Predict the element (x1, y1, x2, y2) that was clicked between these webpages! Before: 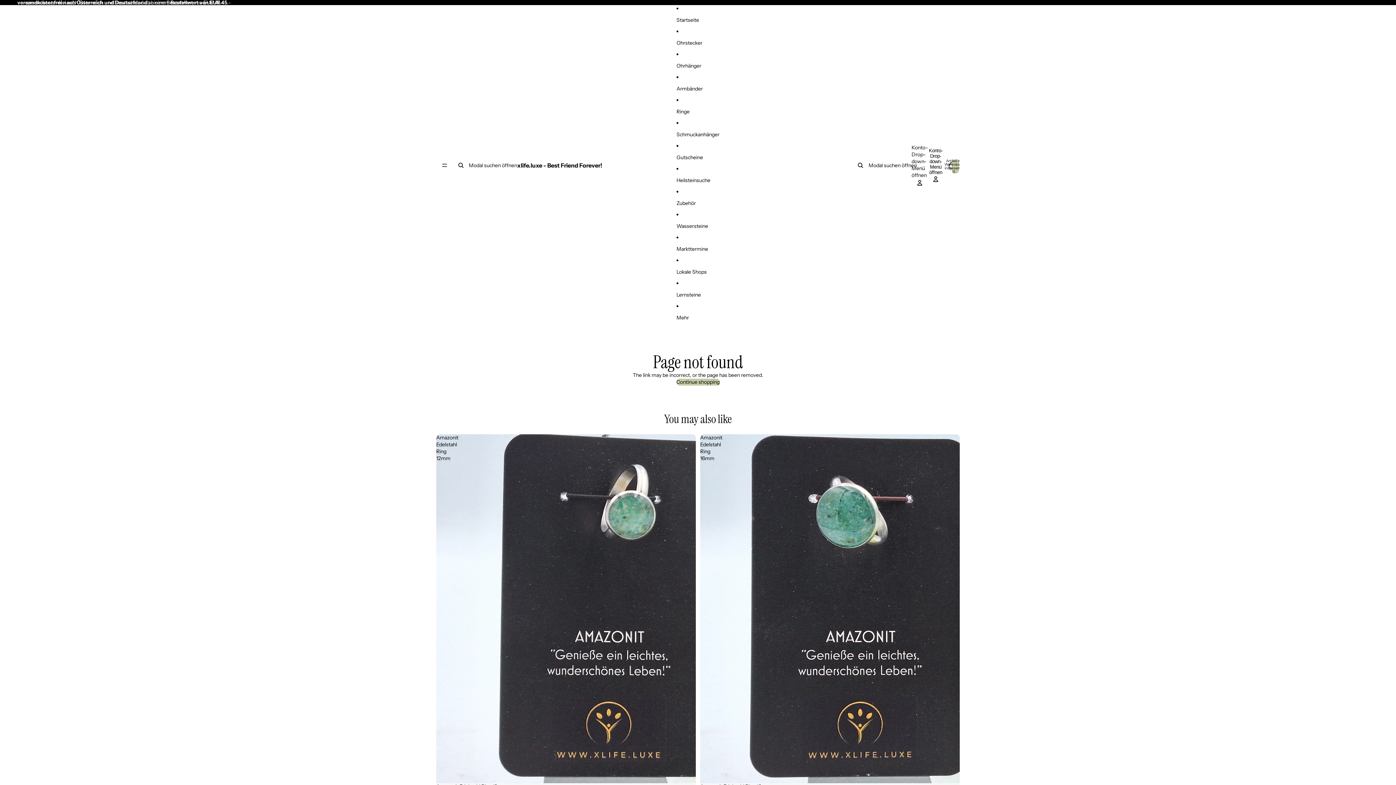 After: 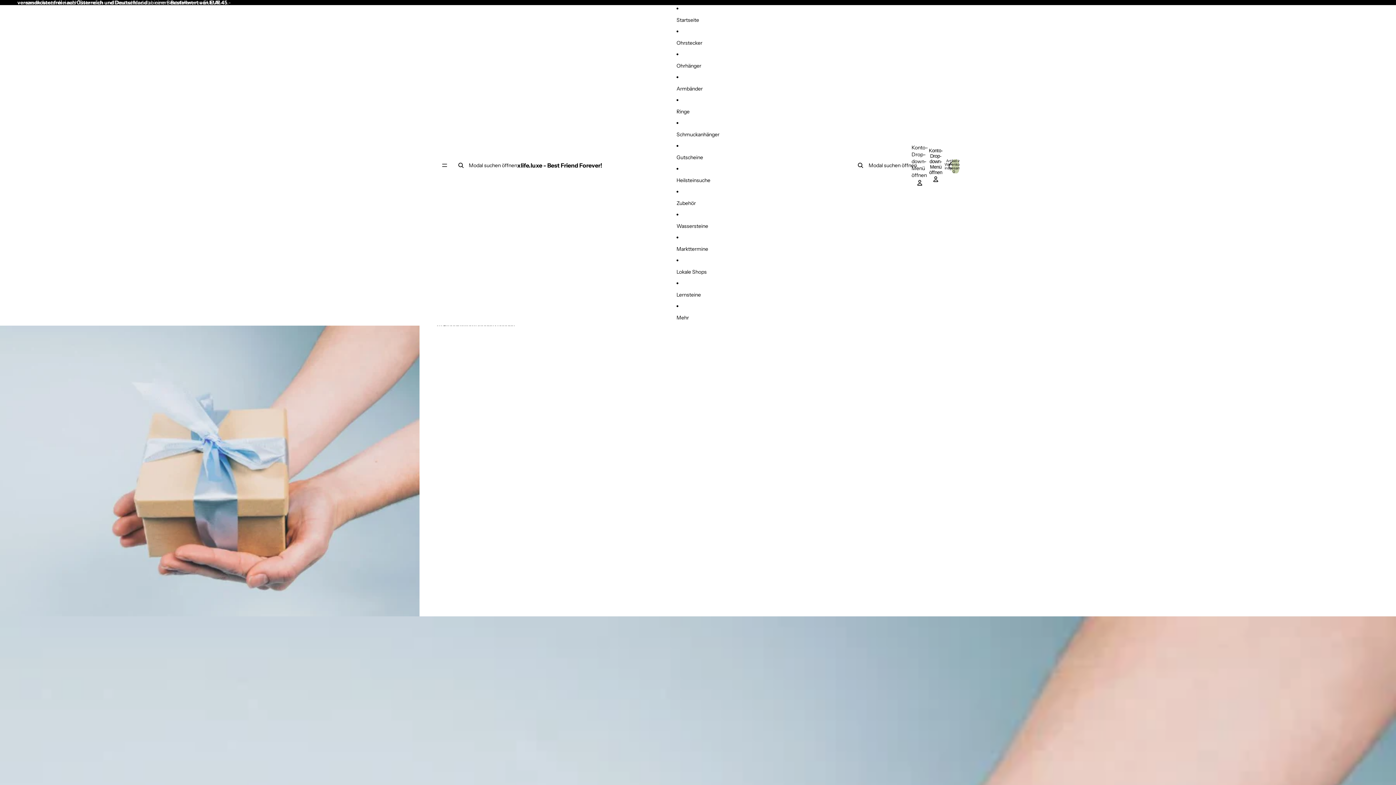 Action: bbox: (676, 149, 719, 165) label: Gutscheine